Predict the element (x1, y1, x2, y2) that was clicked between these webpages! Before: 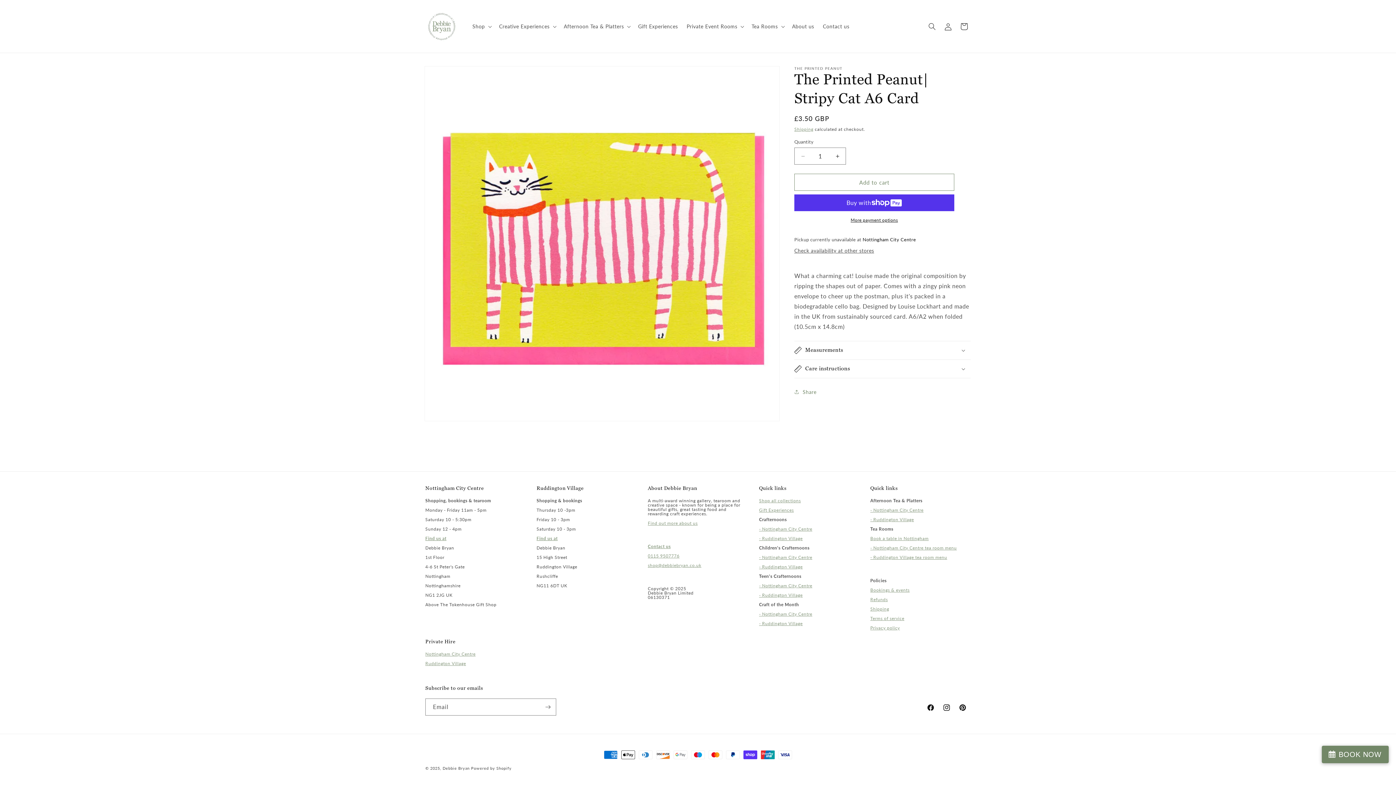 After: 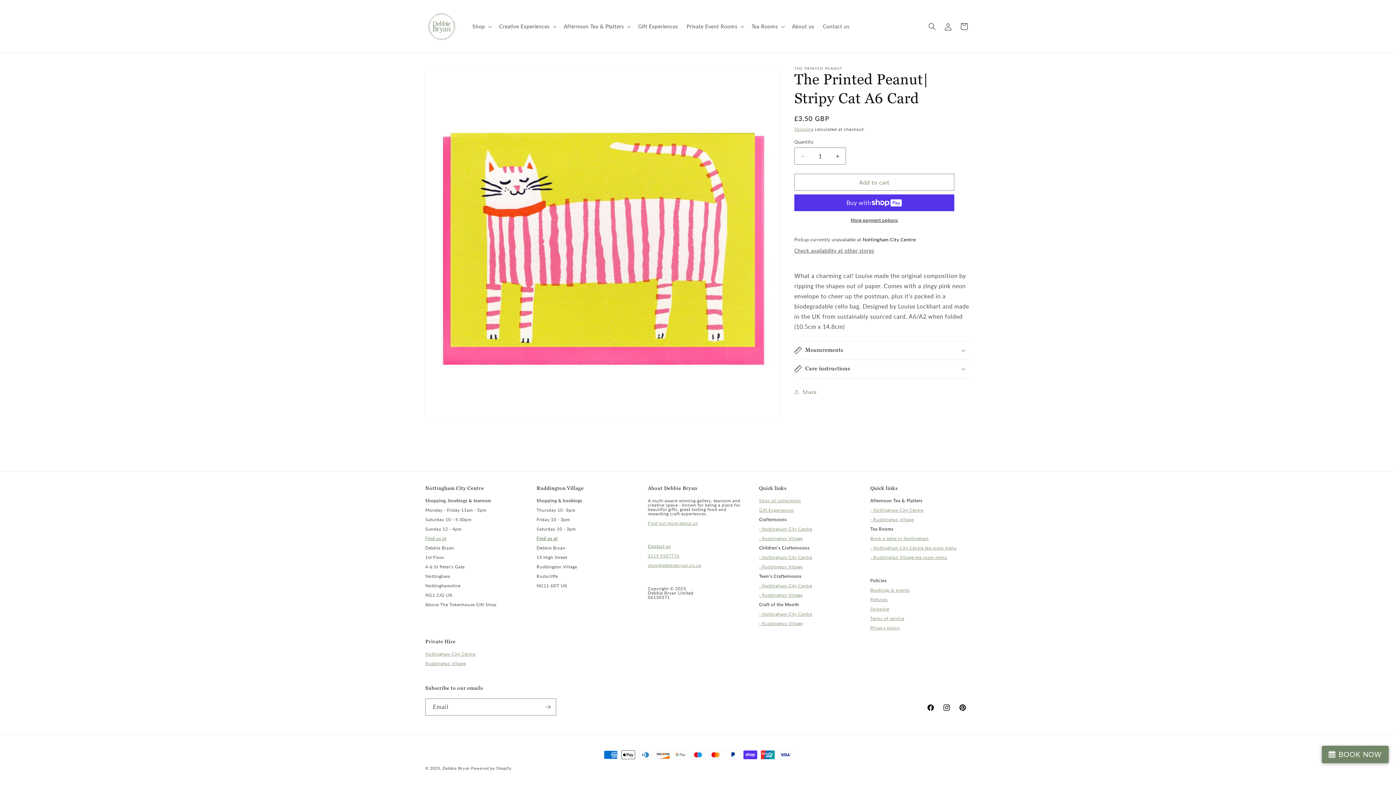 Action: label: Find us at bbox: (536, 536, 557, 541)